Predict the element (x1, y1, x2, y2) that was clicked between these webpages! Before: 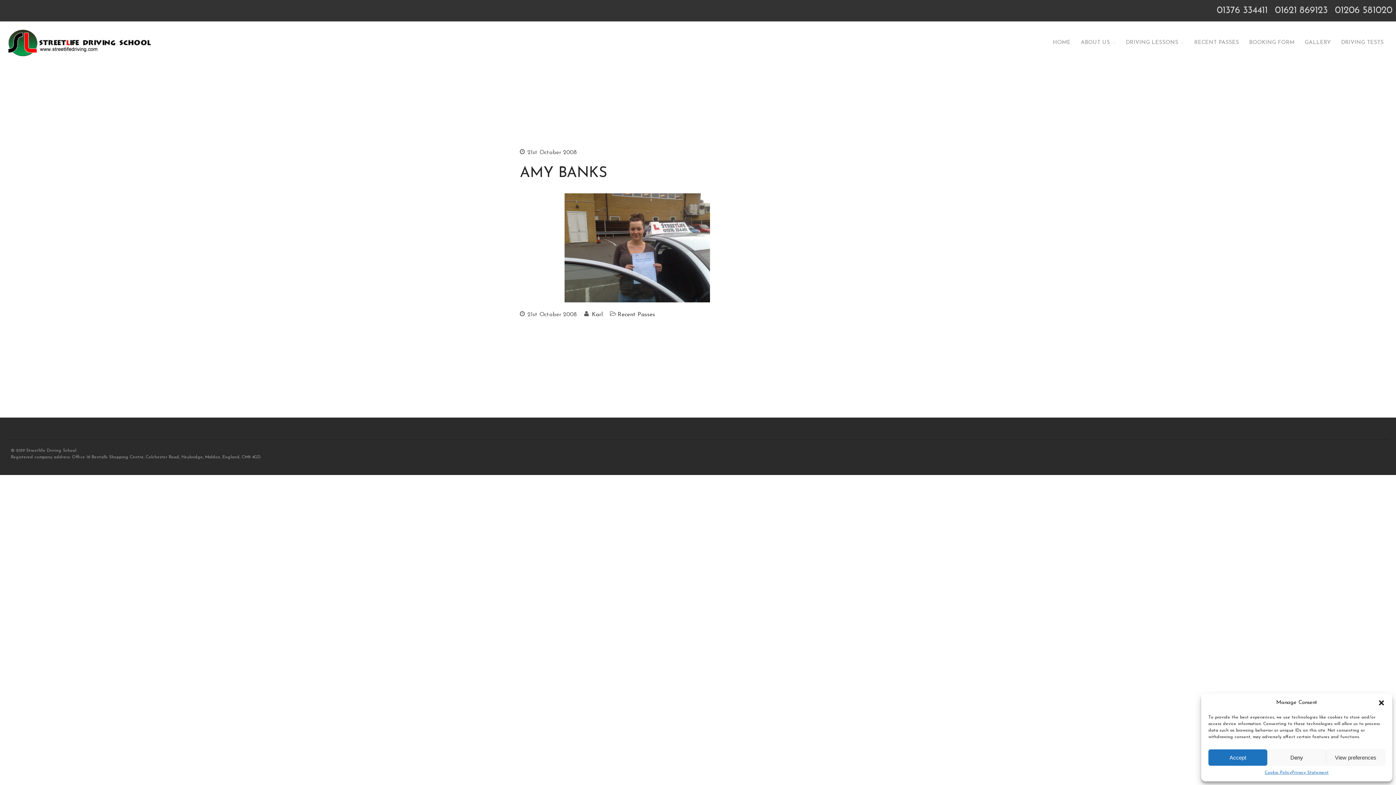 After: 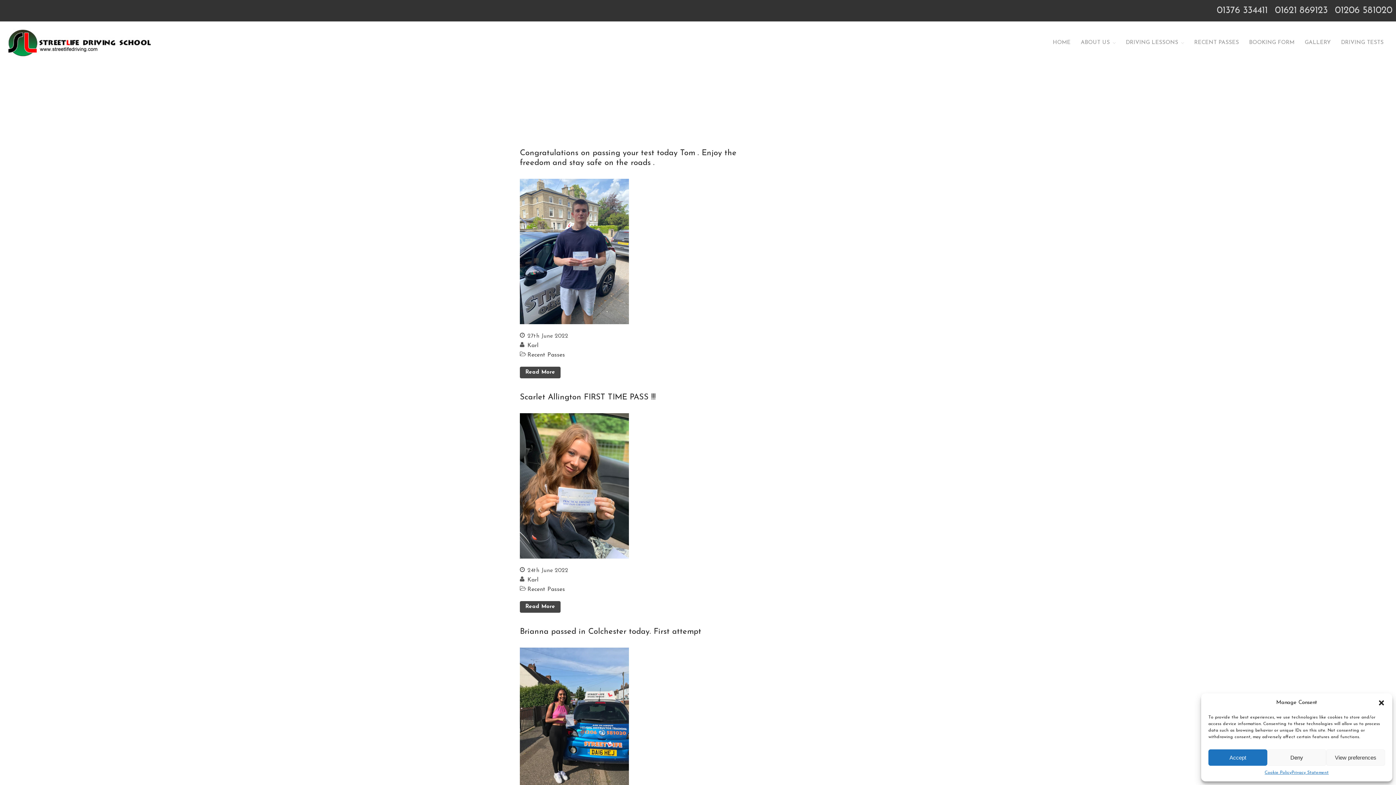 Action: bbox: (617, 312, 655, 317) label: Recent Passes